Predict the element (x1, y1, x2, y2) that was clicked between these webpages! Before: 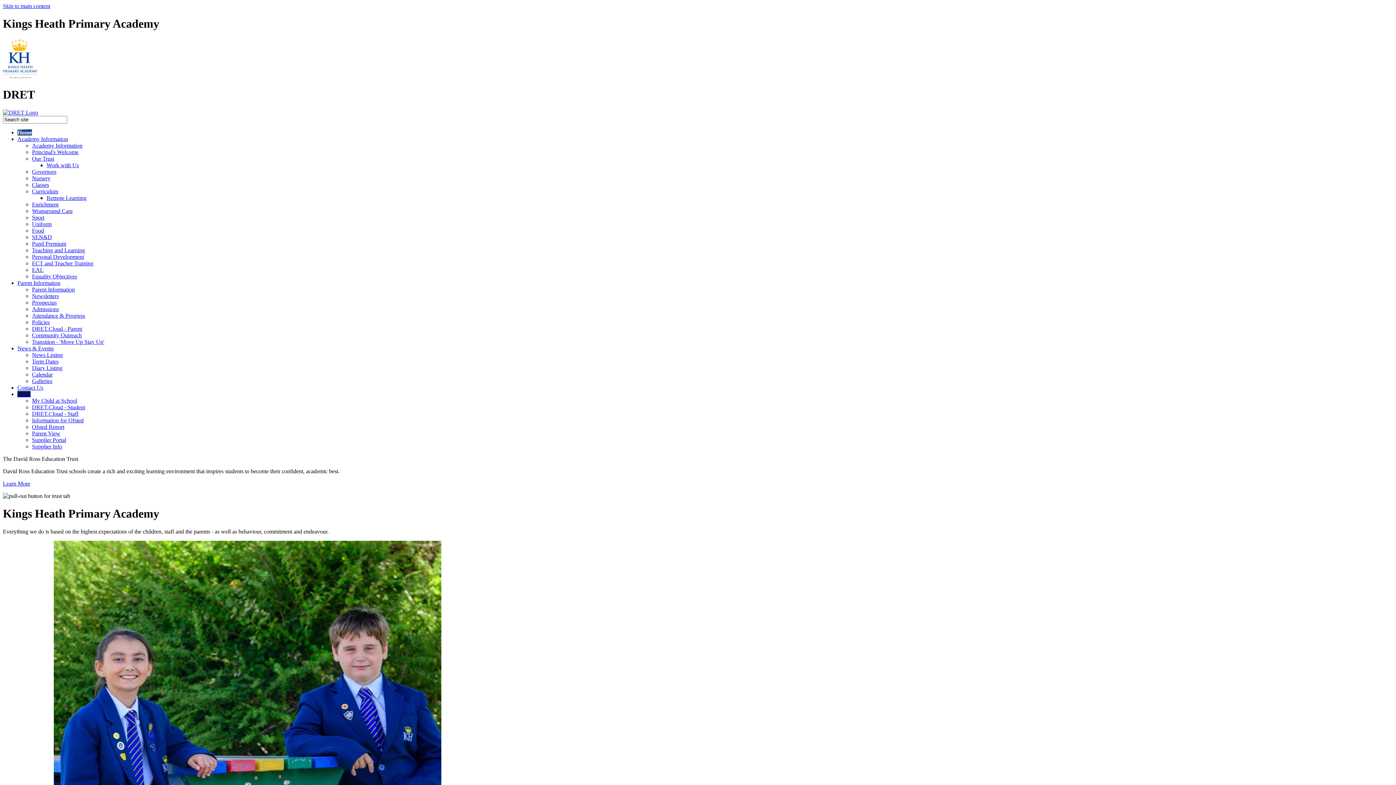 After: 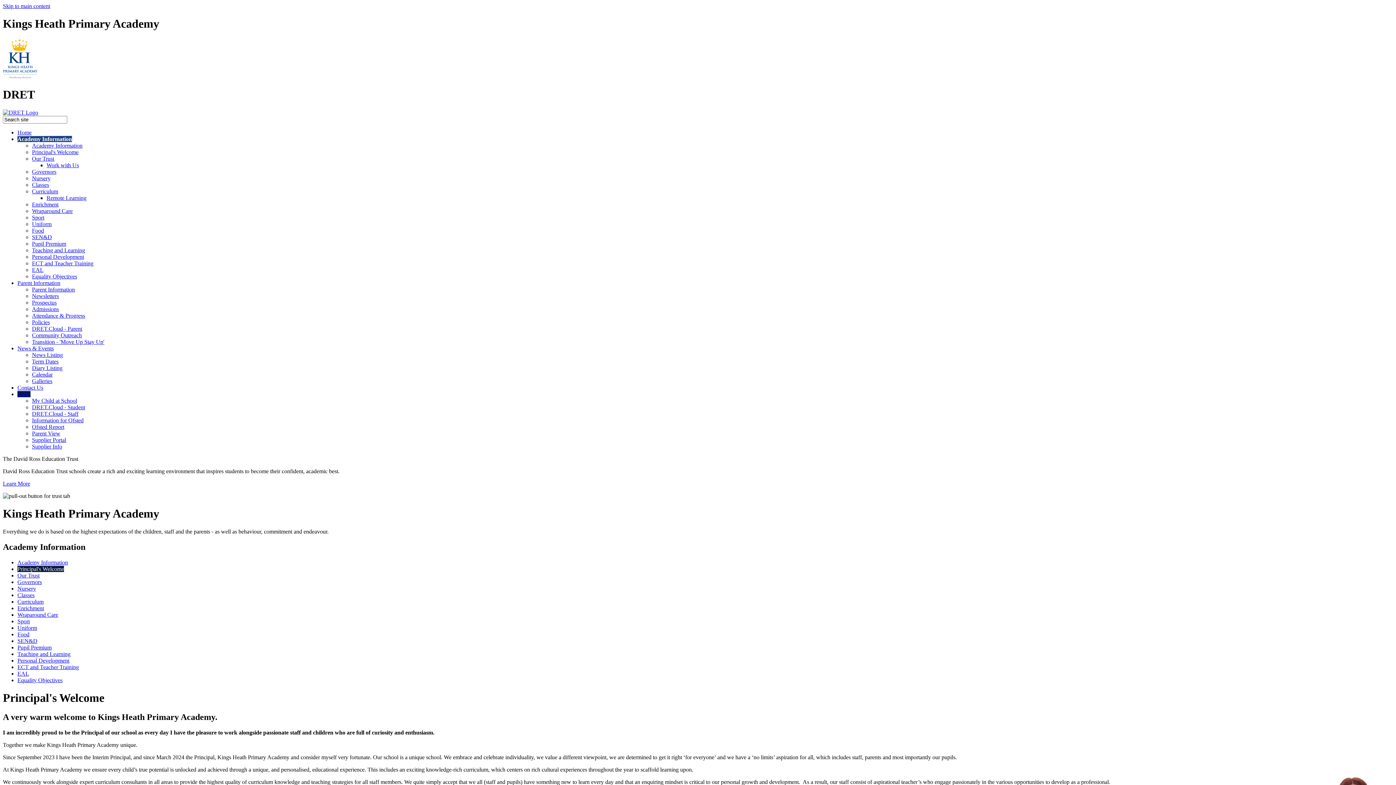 Action: label: Principal's Welcome bbox: (32, 149, 78, 155)